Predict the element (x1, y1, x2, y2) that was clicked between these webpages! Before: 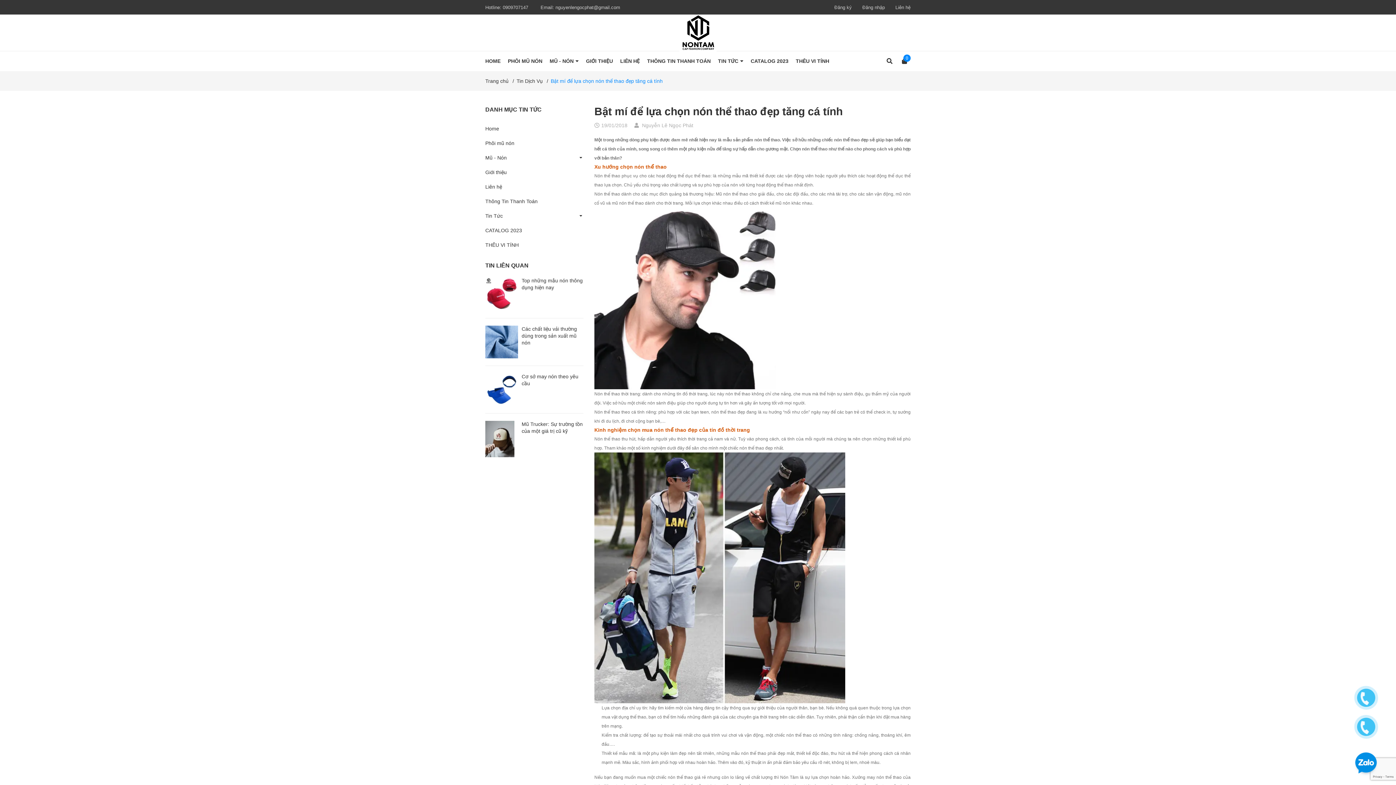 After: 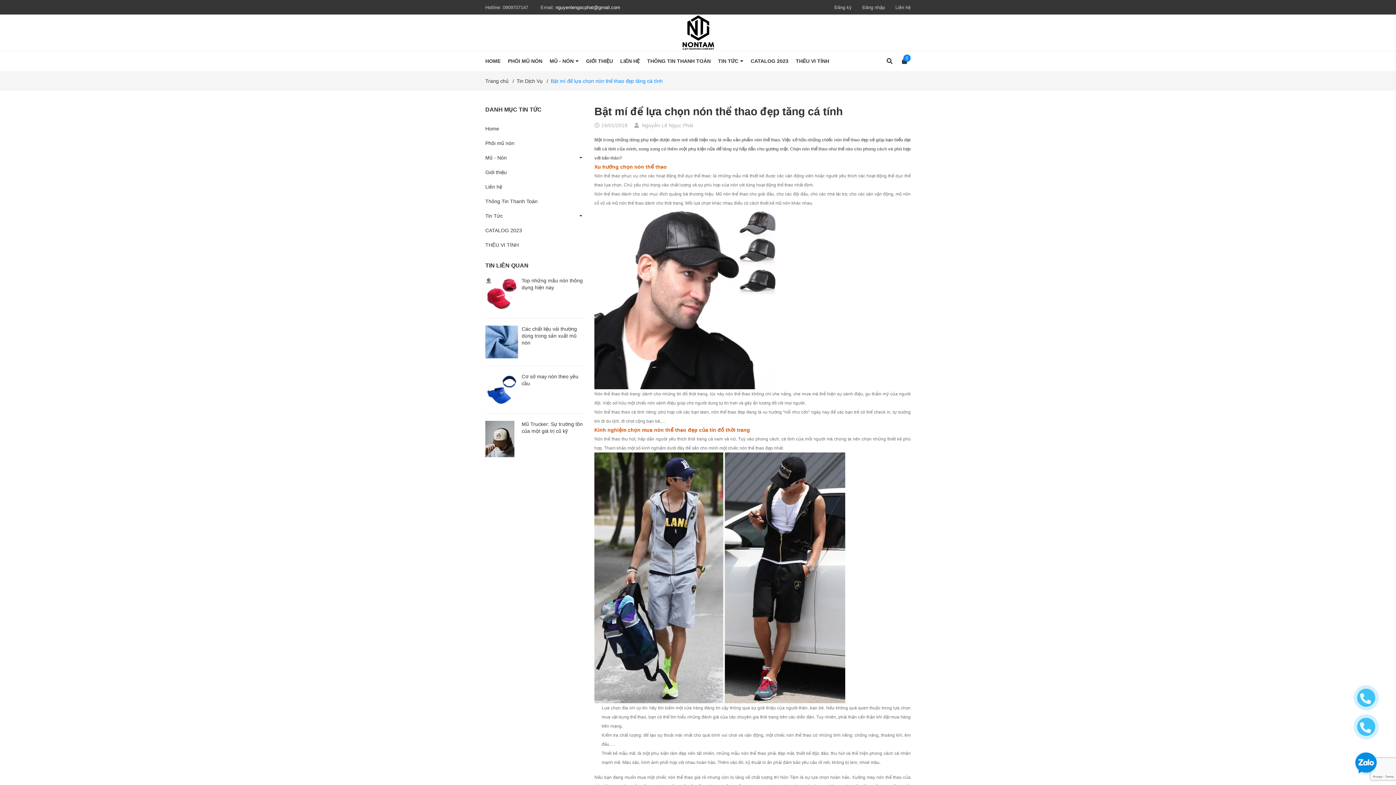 Action: label: nguyenlengocphat@gmail.com bbox: (555, 4, 620, 10)